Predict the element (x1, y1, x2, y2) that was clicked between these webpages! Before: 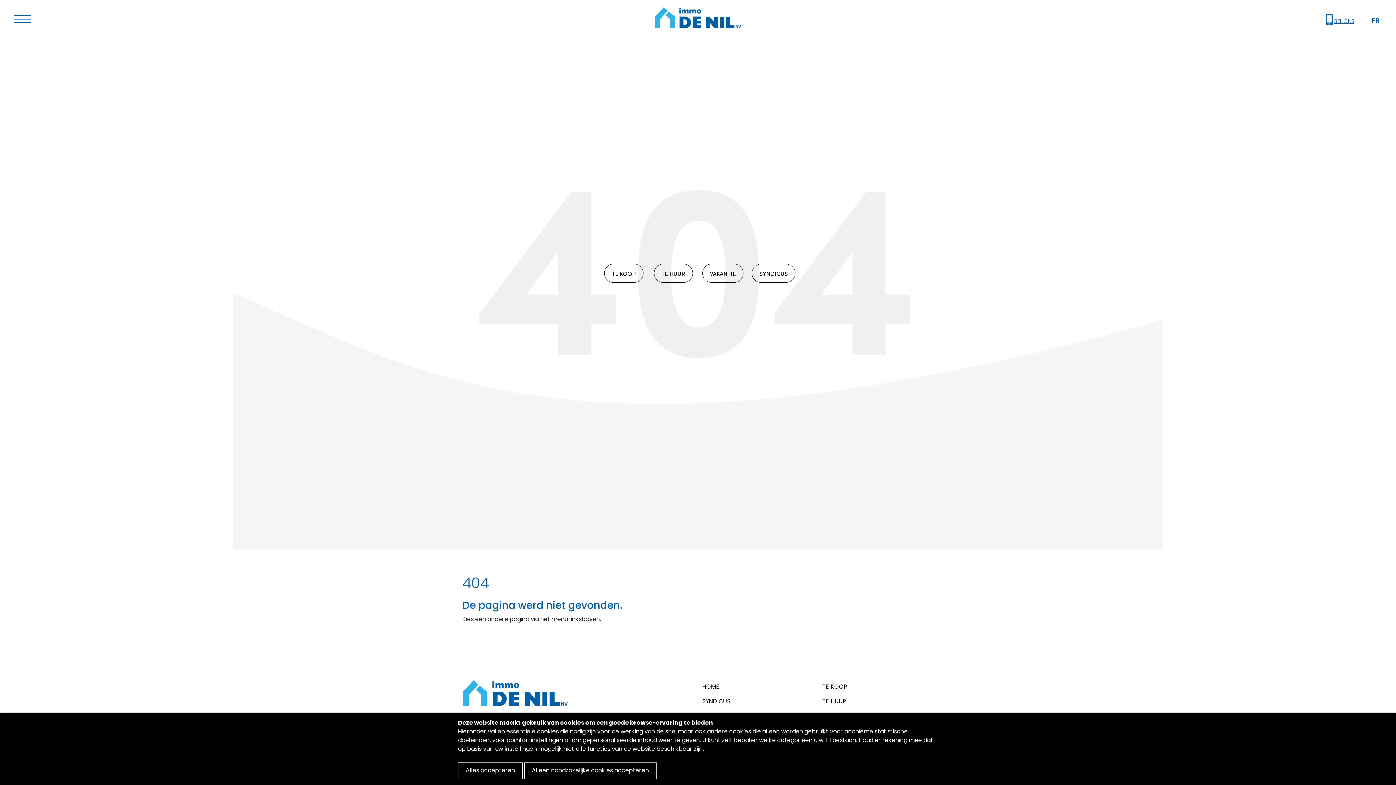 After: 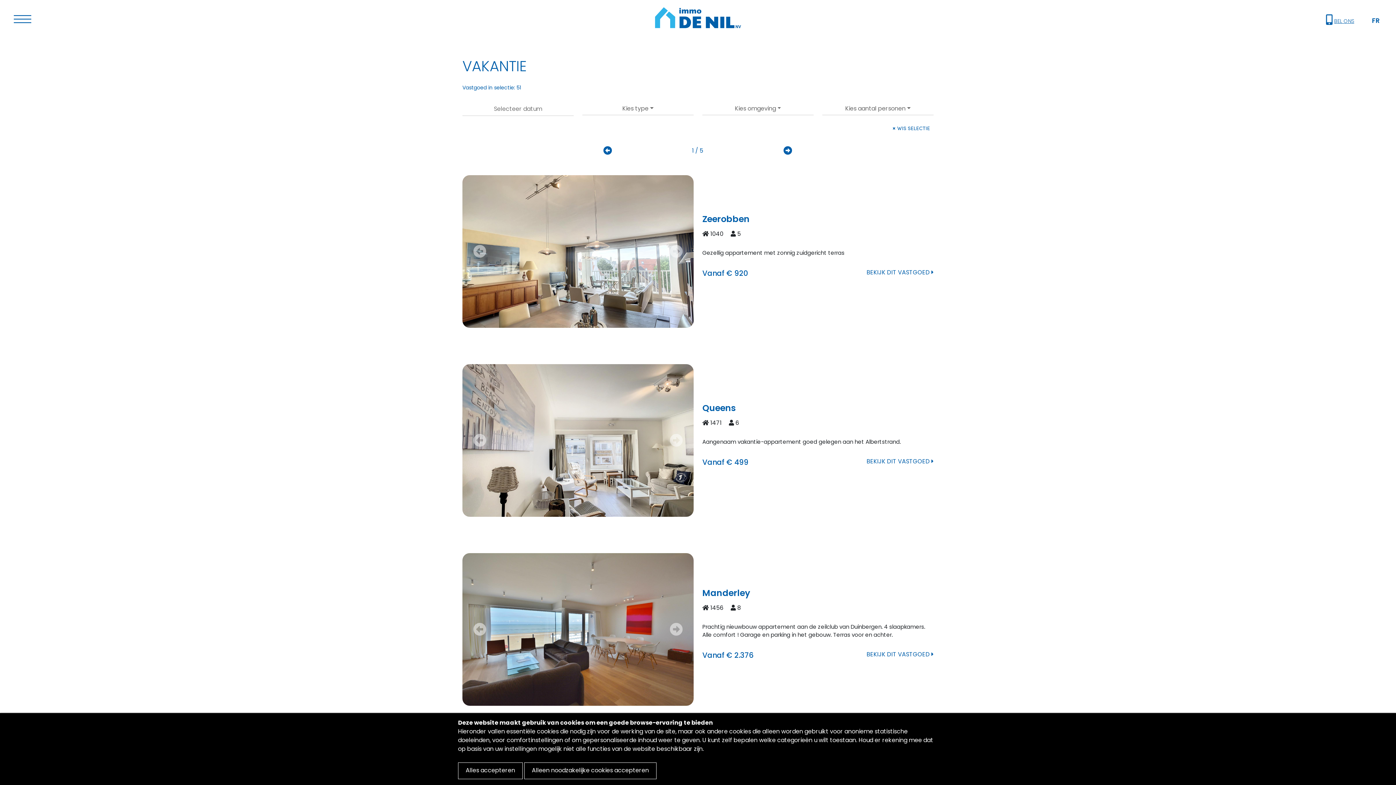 Action: bbox: (702, 264, 743, 282) label: VAKANTIE